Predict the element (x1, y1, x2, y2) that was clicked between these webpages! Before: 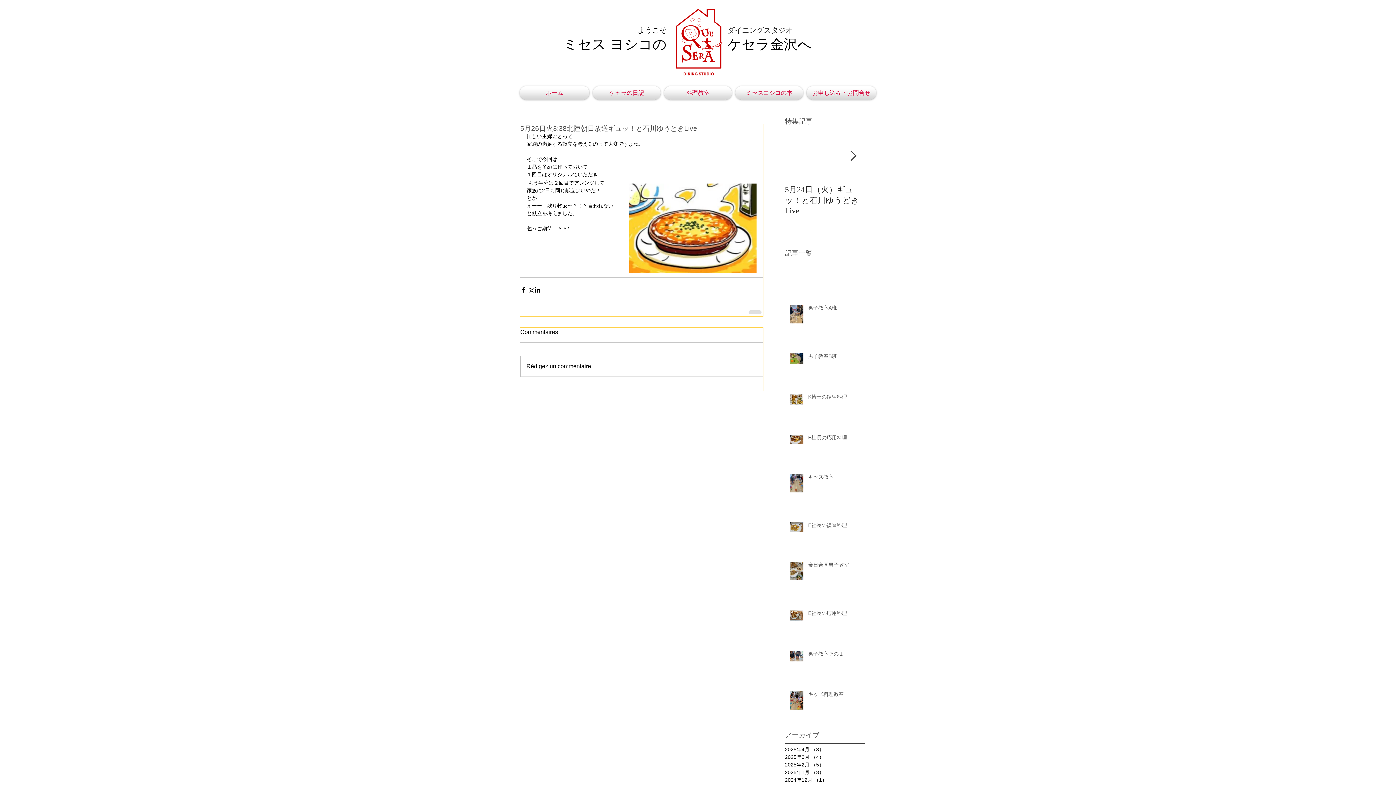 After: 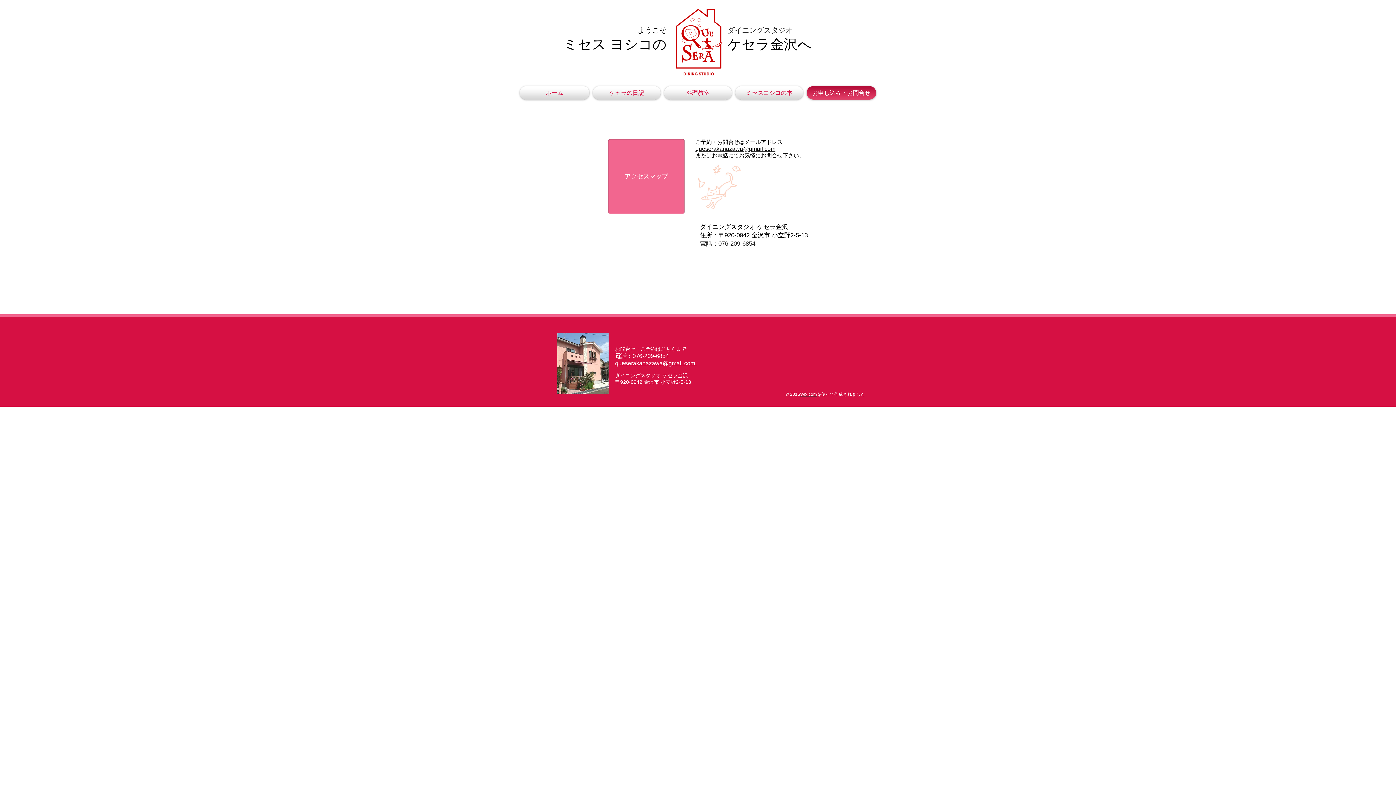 Action: label: お申し込み・お問合せ bbox: (805, 86, 876, 99)